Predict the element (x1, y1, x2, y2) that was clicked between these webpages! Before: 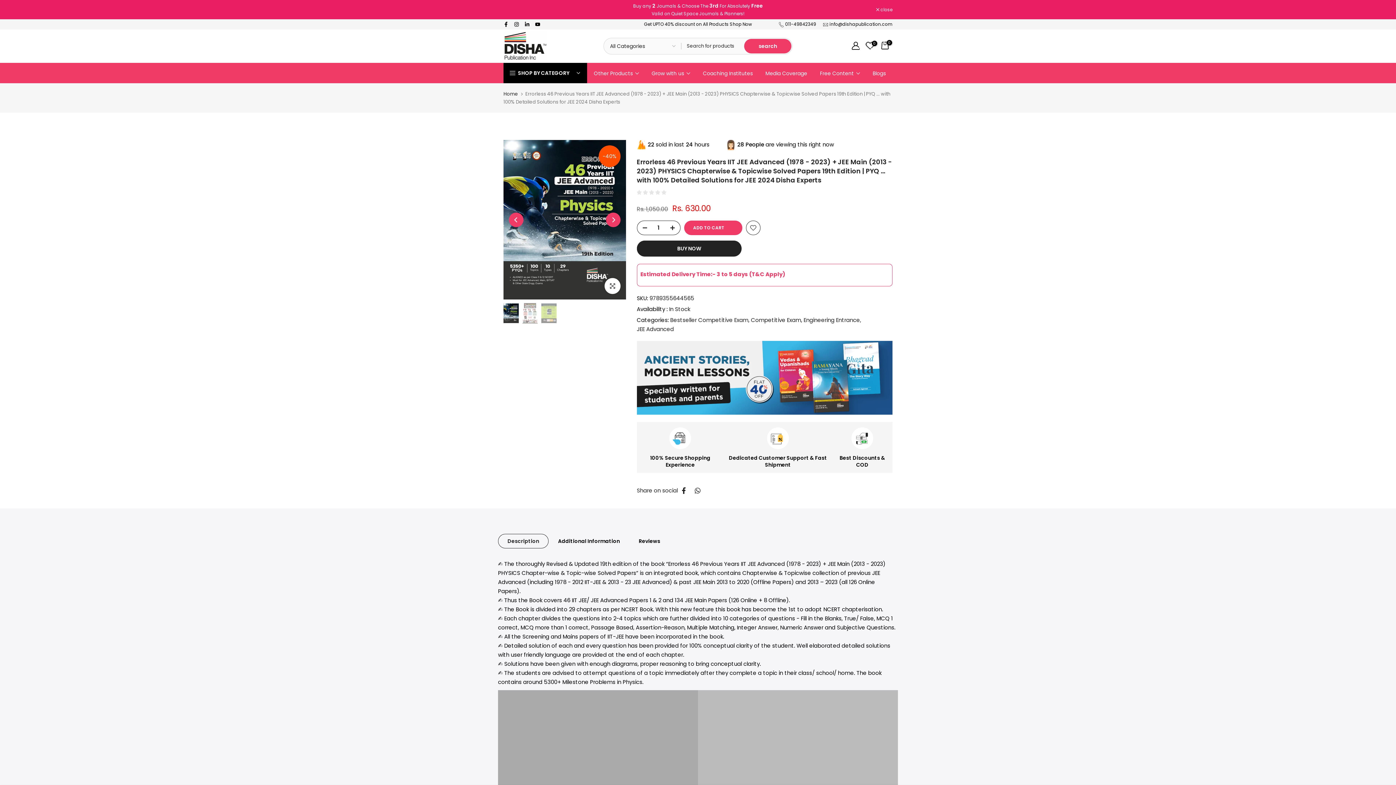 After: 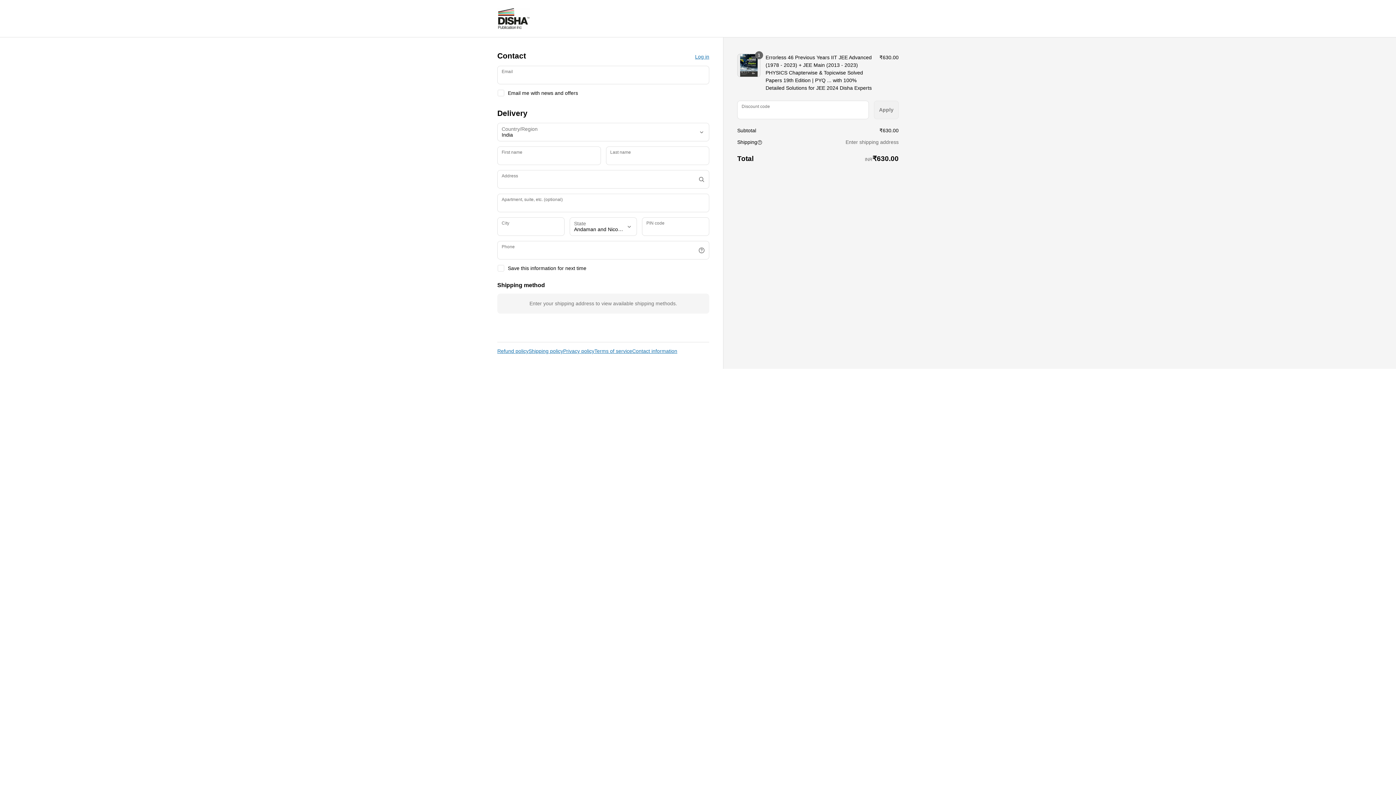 Action: bbox: (636, 240, 741, 256) label: BUY IT NOW